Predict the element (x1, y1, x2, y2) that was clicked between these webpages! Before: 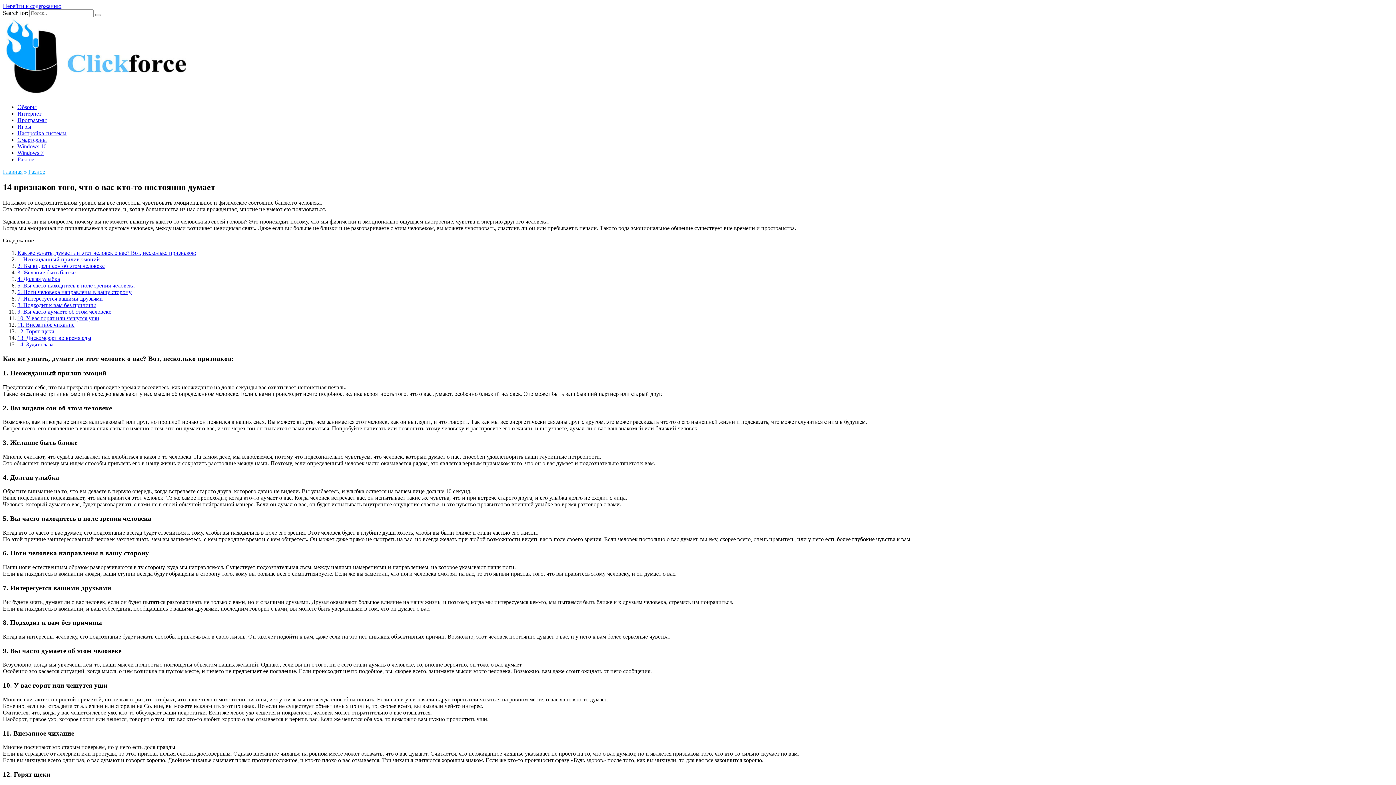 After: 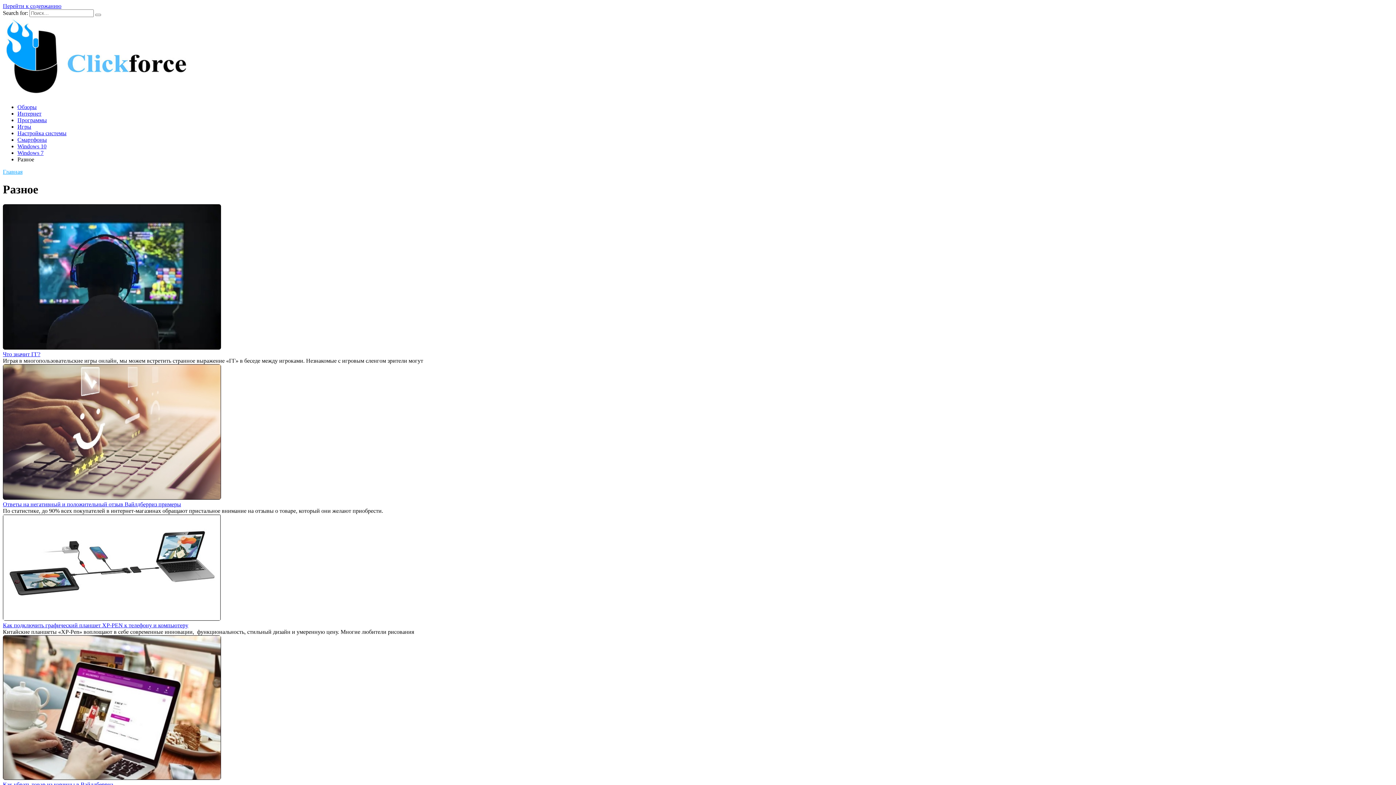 Action: bbox: (28, 168, 45, 174) label: Разное